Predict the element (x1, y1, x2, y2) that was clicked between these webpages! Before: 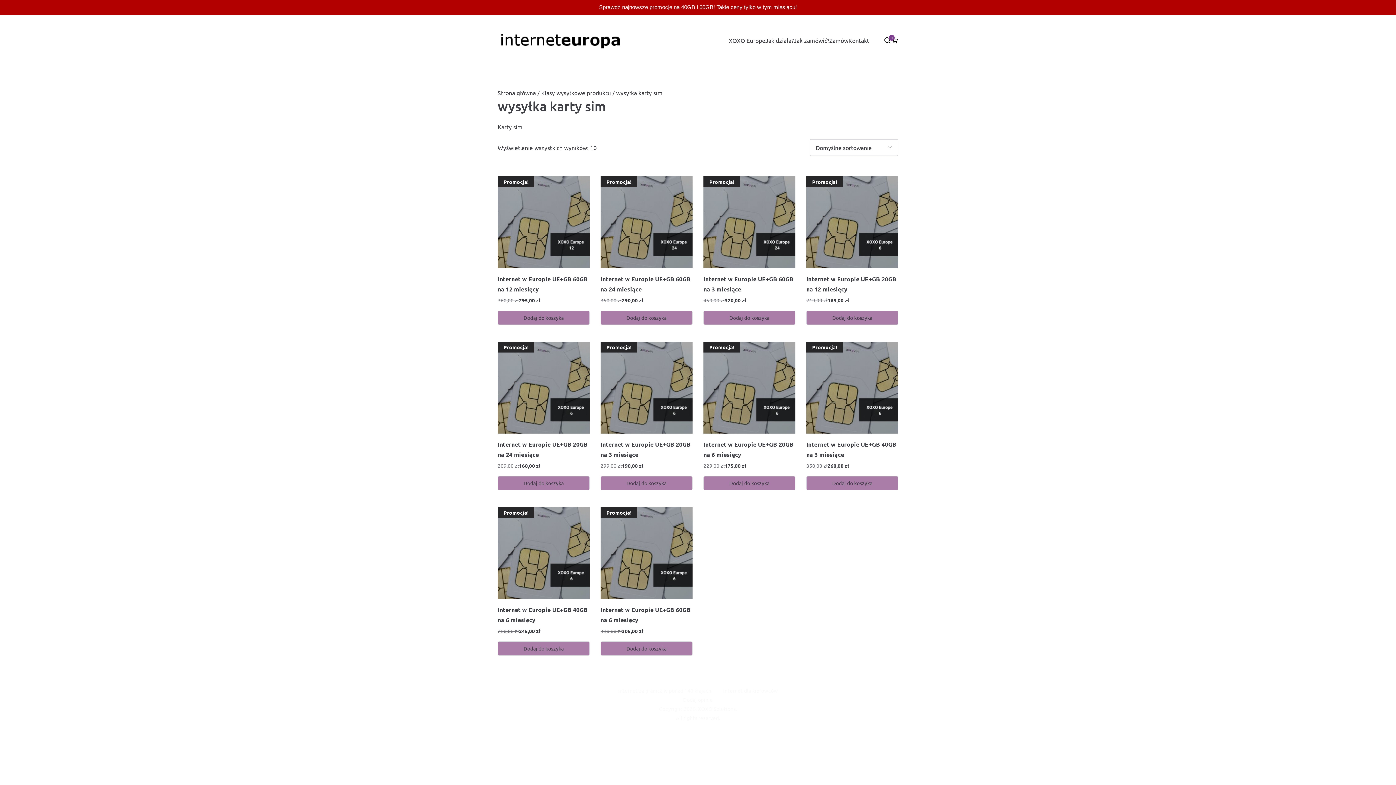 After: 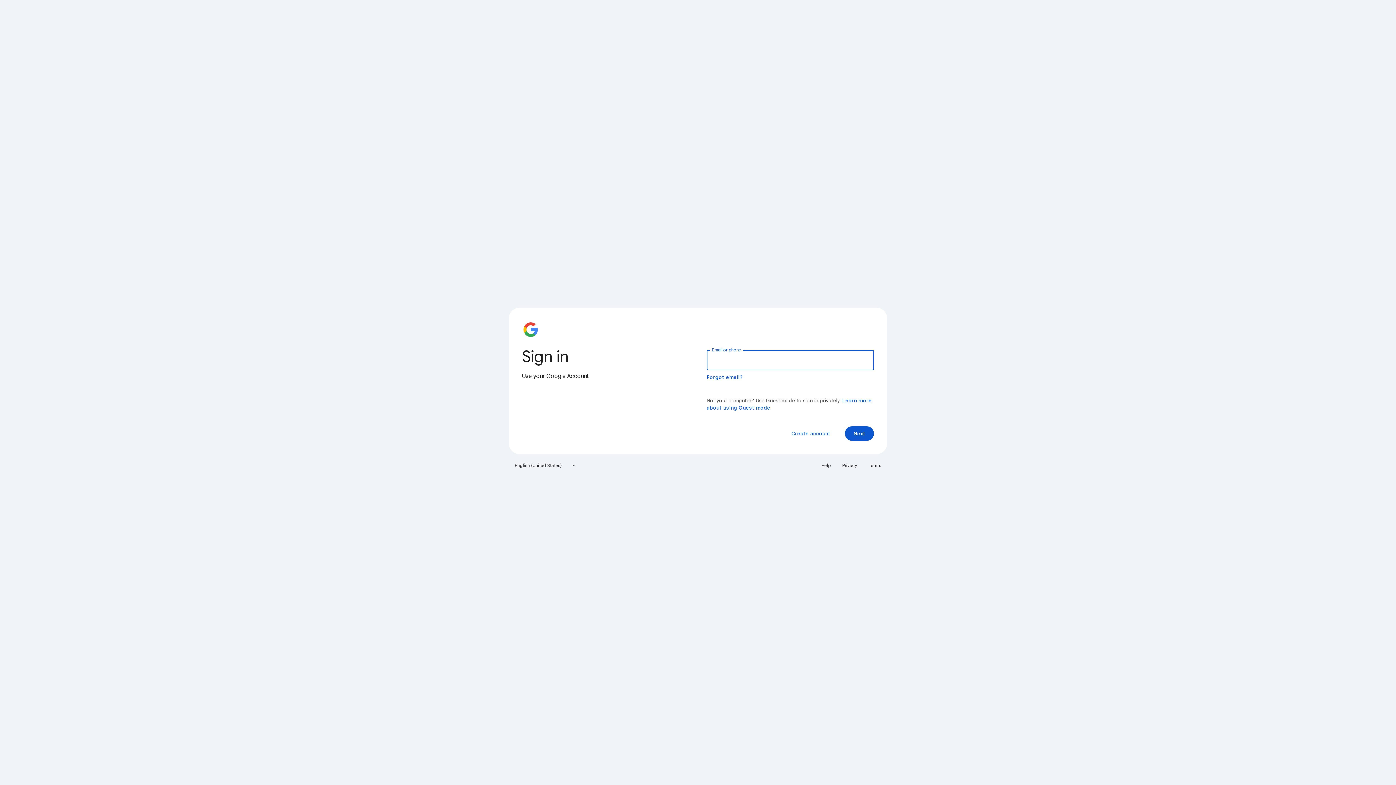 Action: bbox: (683, 696, 713, 703) label: Dodaj opinie